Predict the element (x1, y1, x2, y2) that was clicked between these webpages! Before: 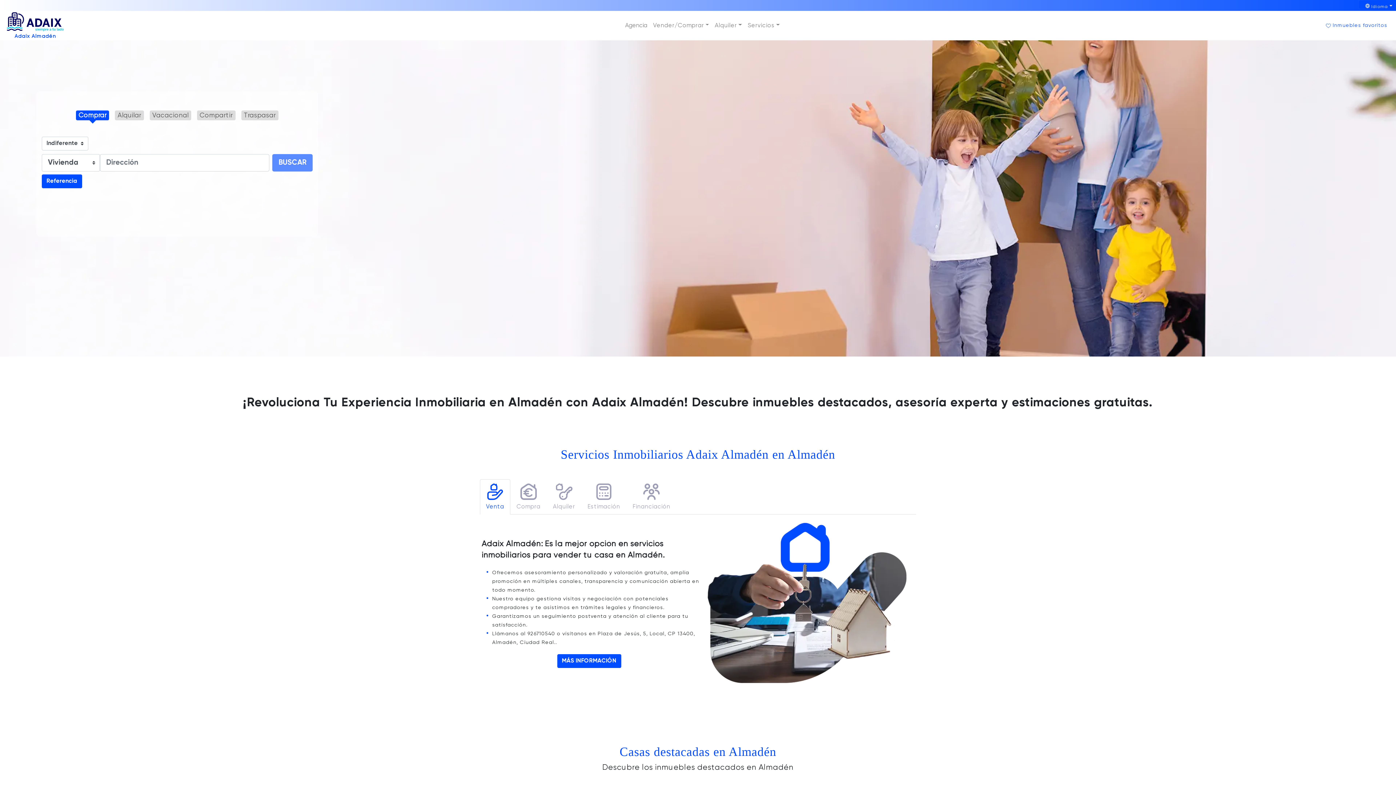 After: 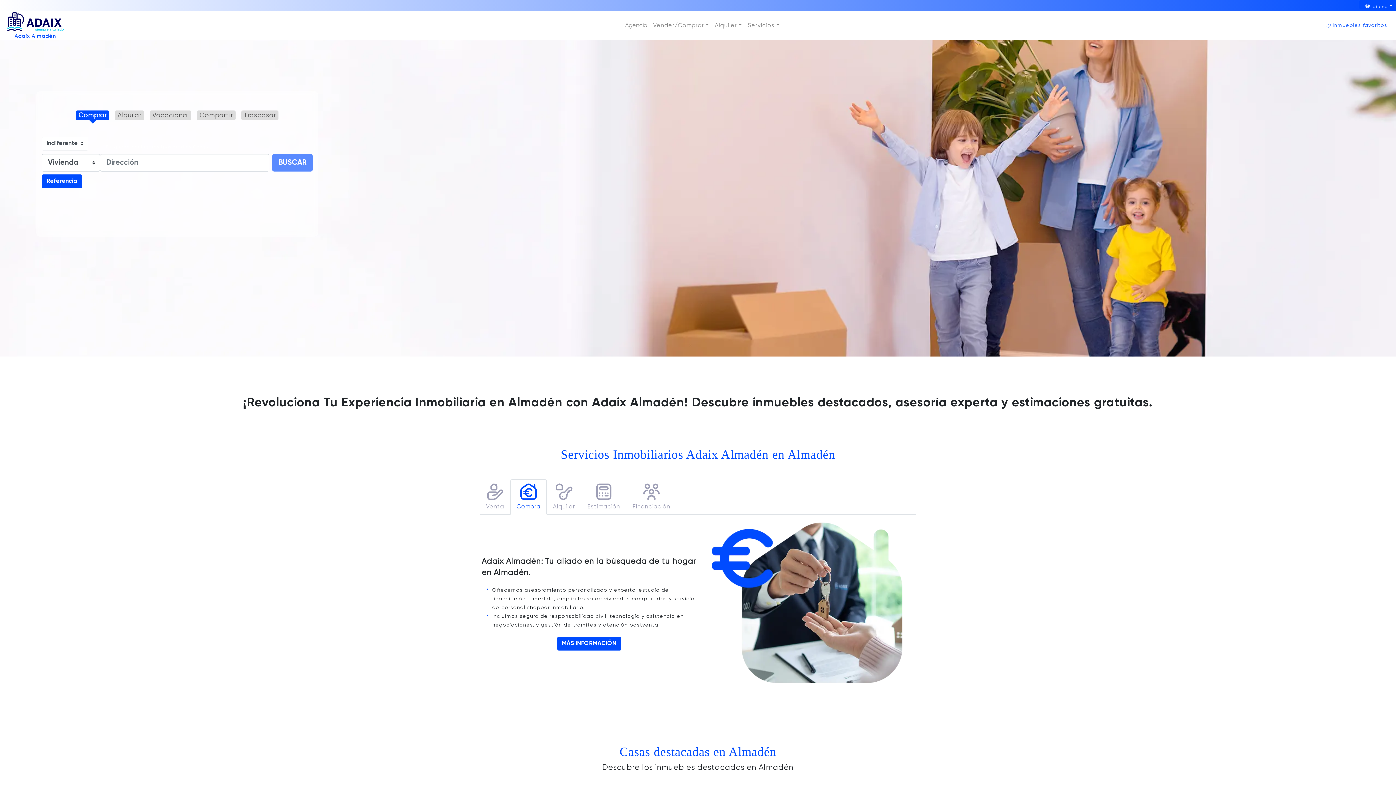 Action: label: Compra bbox: (510, 479, 546, 514)